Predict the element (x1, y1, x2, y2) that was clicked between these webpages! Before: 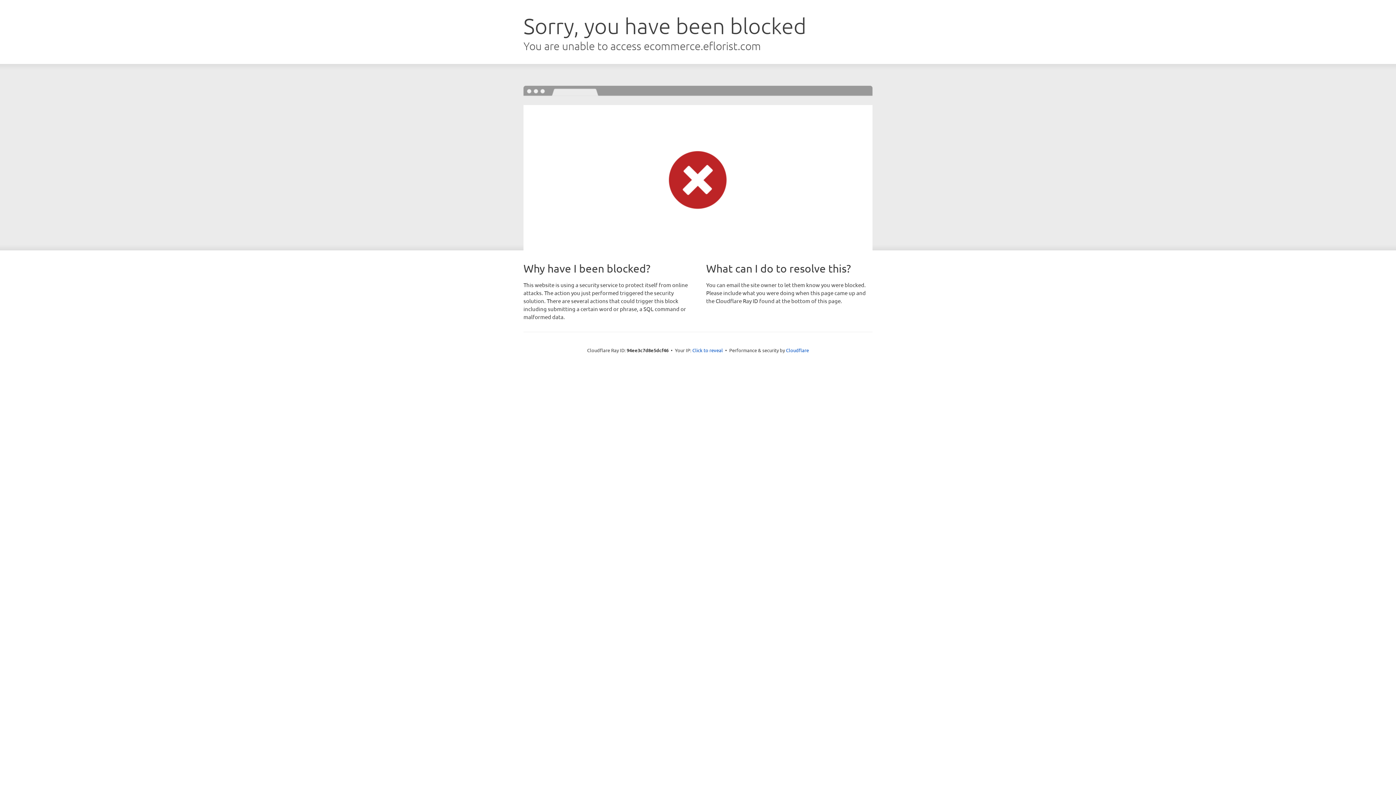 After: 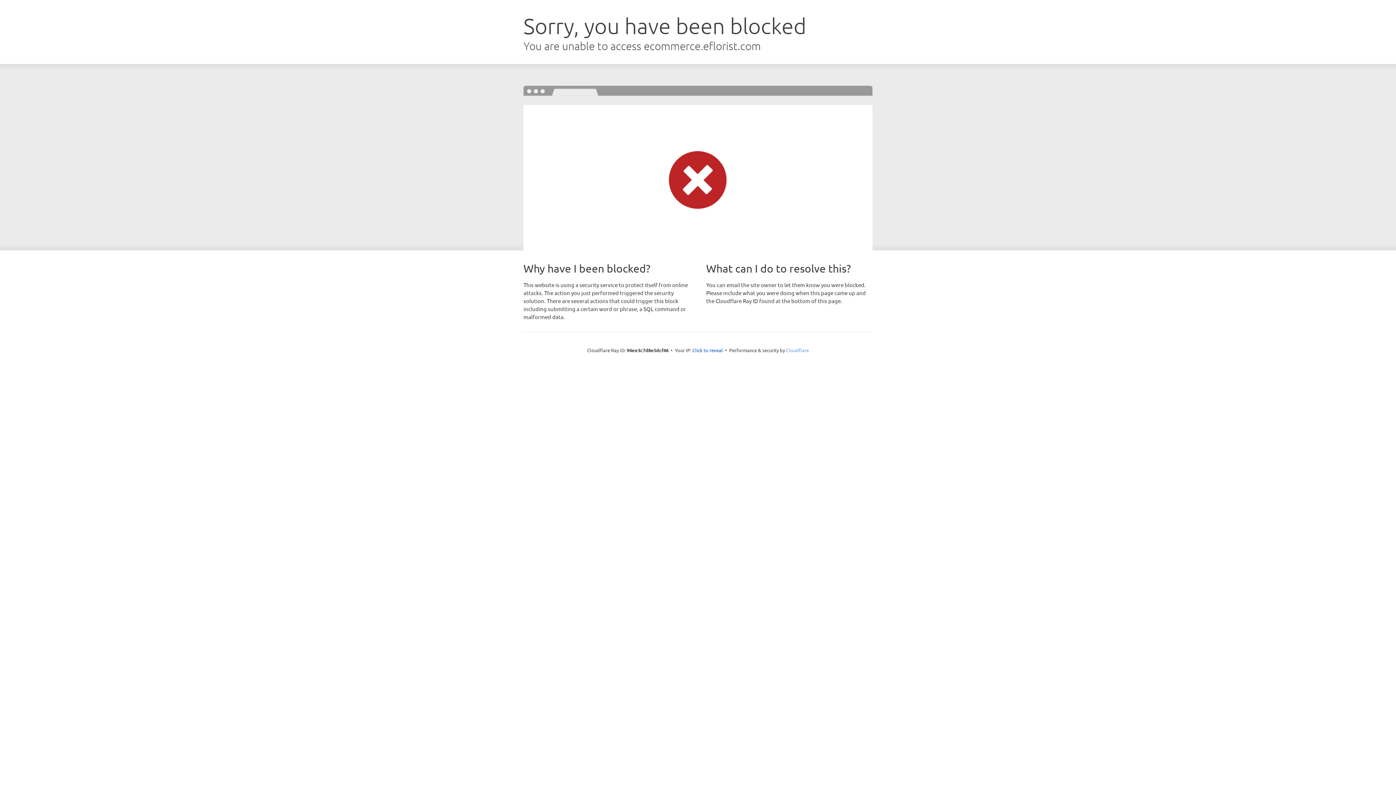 Action: label: Cloudflare bbox: (786, 347, 809, 353)